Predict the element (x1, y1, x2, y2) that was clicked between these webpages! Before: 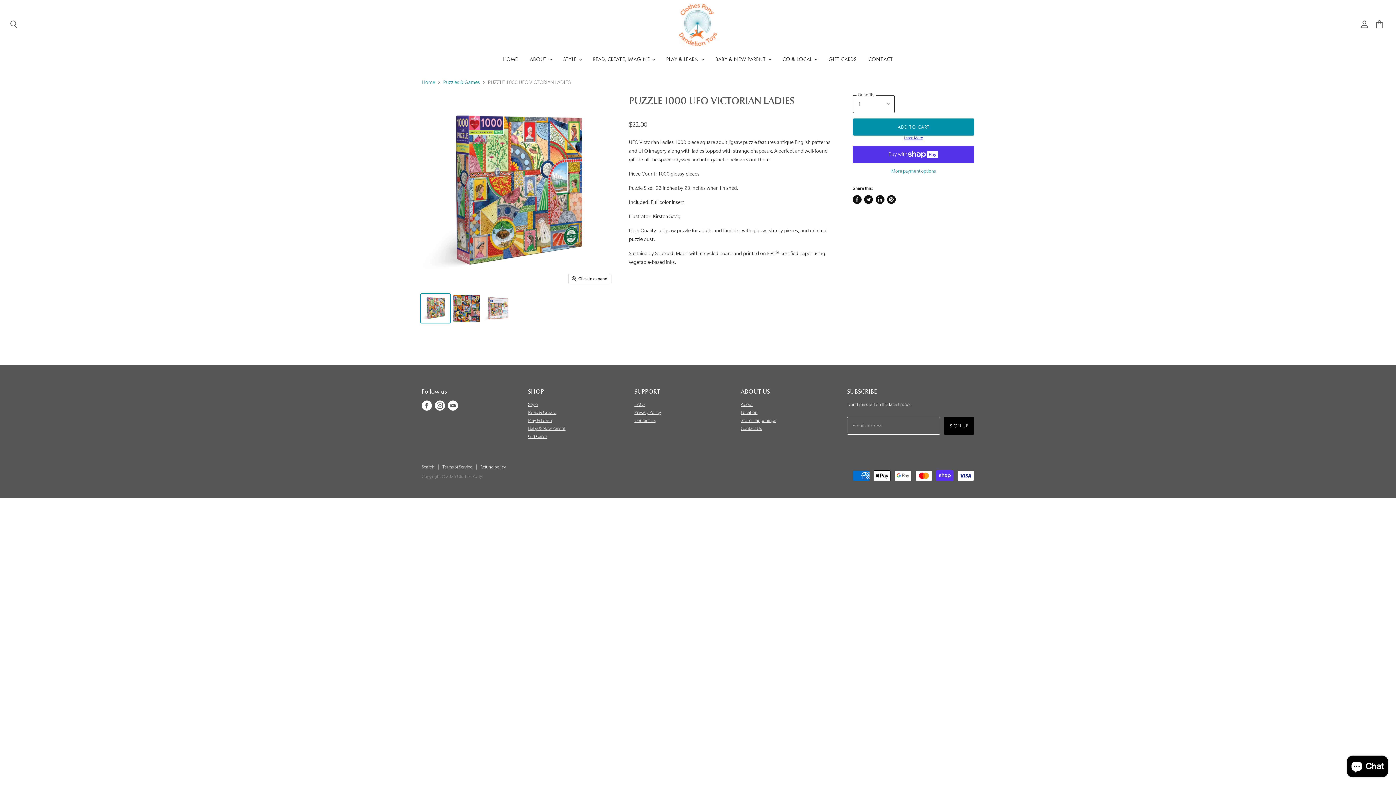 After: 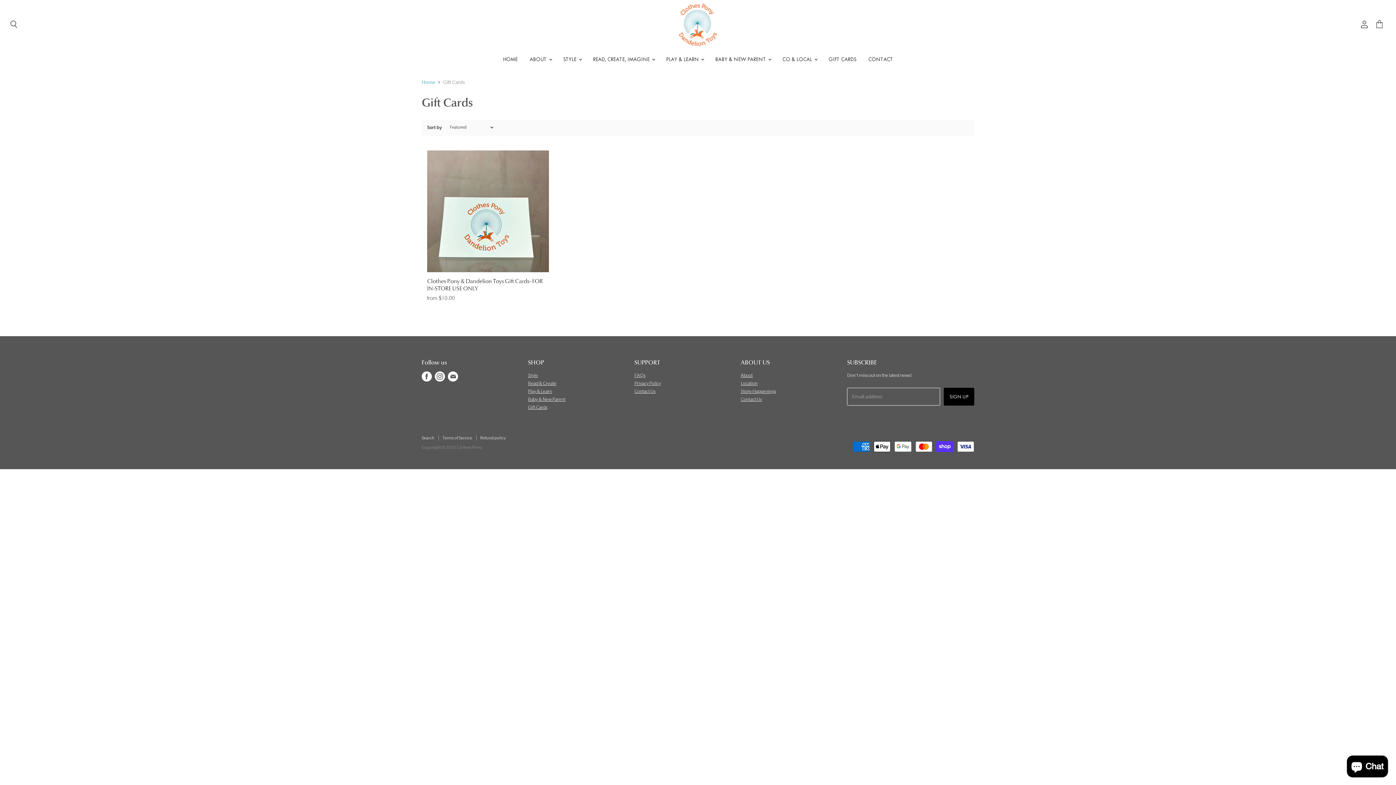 Action: label: GIFT CARDS bbox: (823, 52, 861, 66)